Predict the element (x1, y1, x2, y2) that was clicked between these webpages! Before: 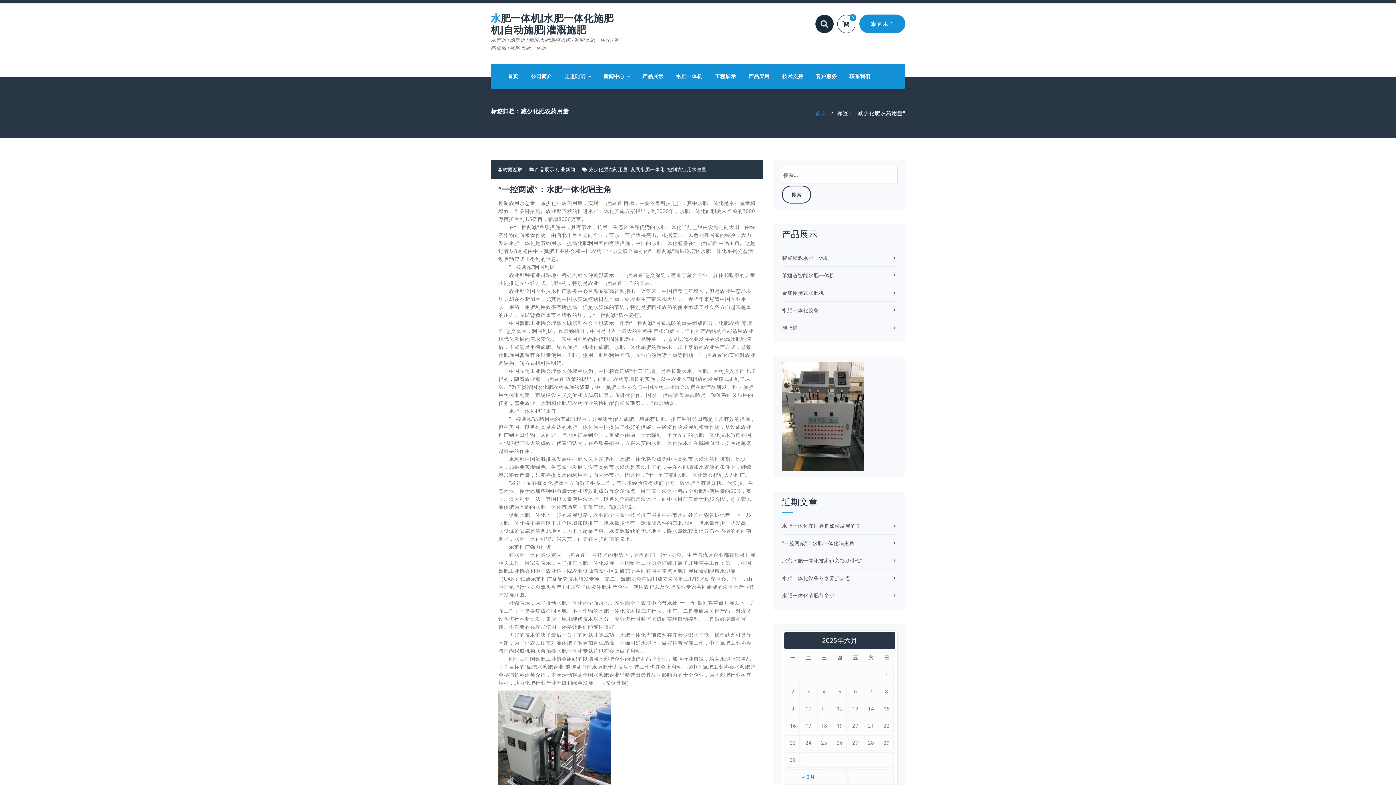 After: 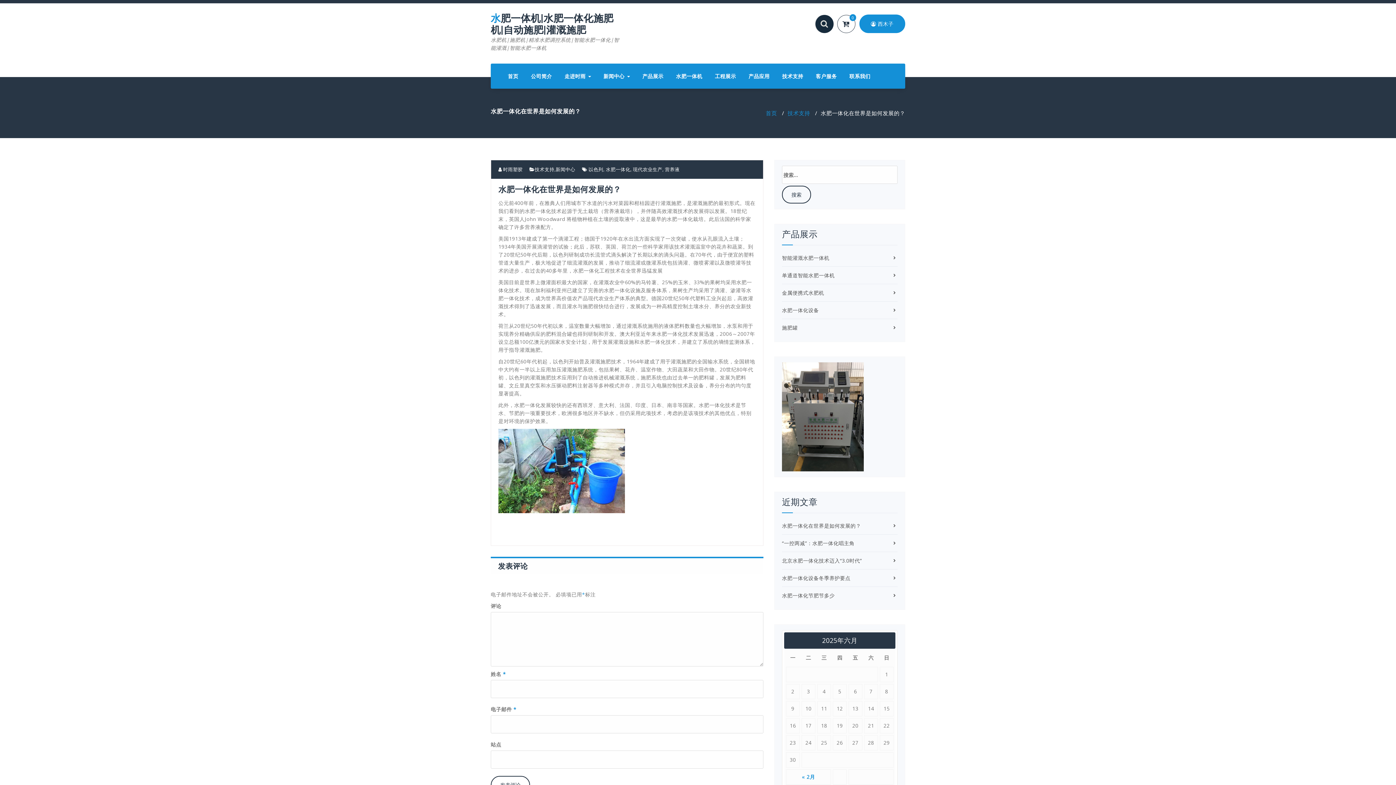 Action: label: 水肥一体化在世界是如何发展的？ bbox: (782, 522, 861, 529)